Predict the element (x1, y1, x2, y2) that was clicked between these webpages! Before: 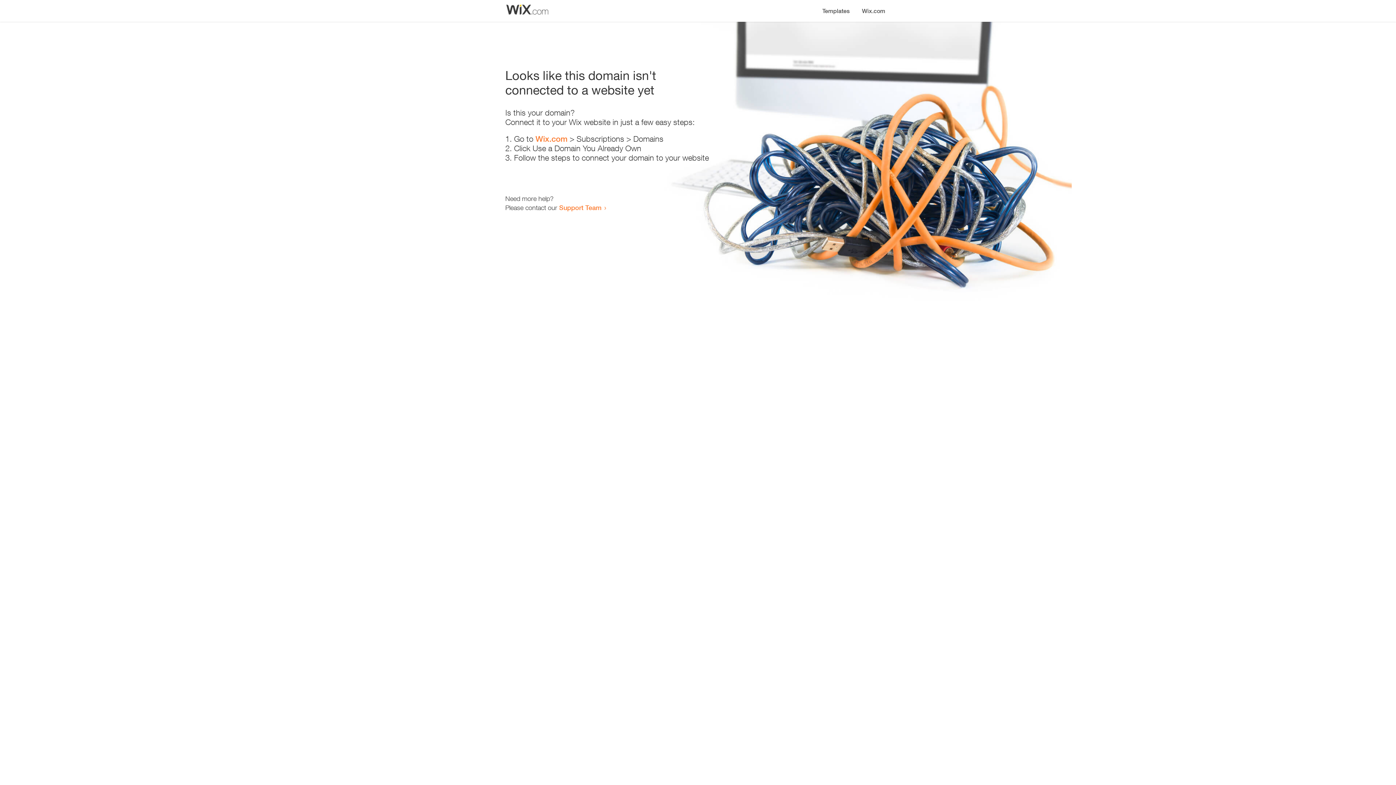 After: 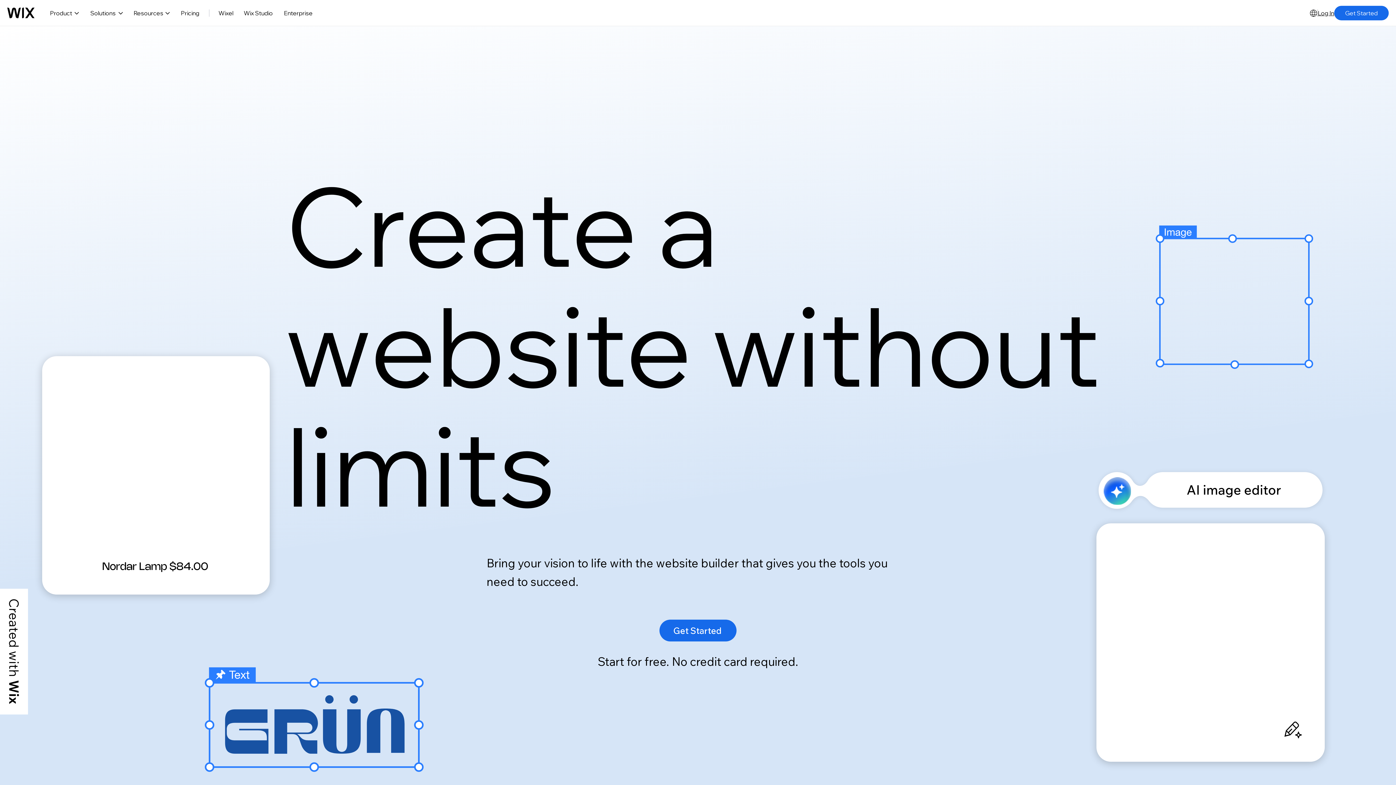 Action: label: Wix.com bbox: (535, 134, 567, 143)